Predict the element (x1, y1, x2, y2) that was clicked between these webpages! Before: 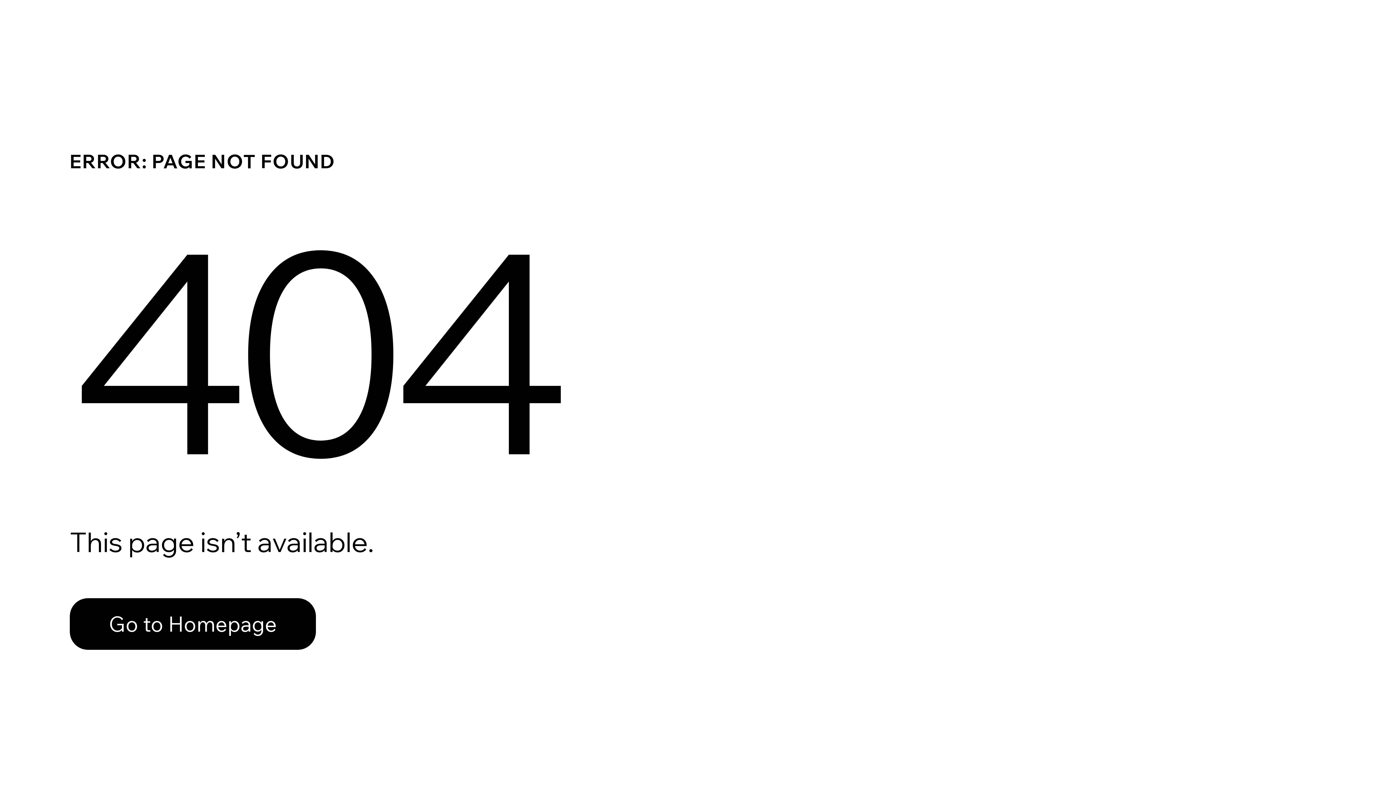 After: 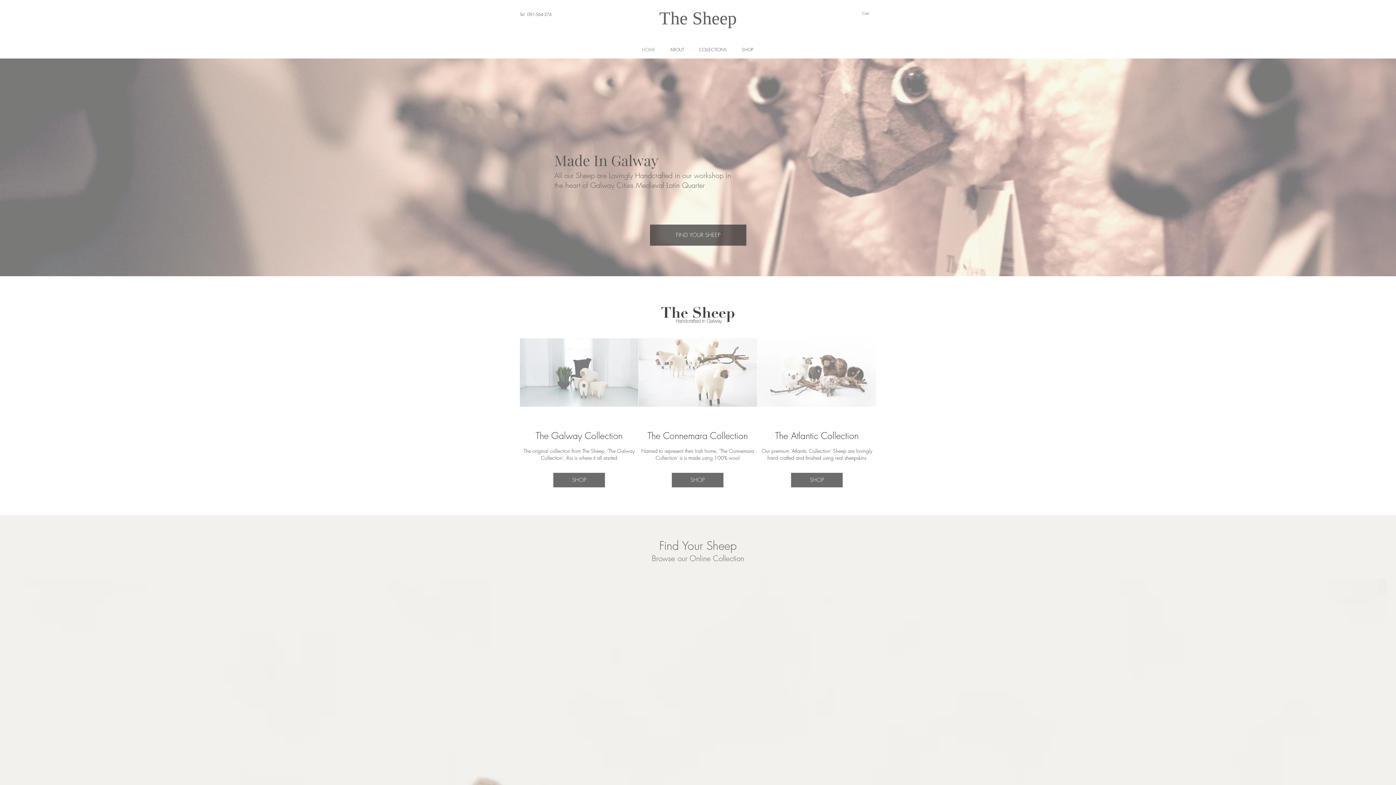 Action: bbox: (69, 598, 316, 650) label: Go to Homepage